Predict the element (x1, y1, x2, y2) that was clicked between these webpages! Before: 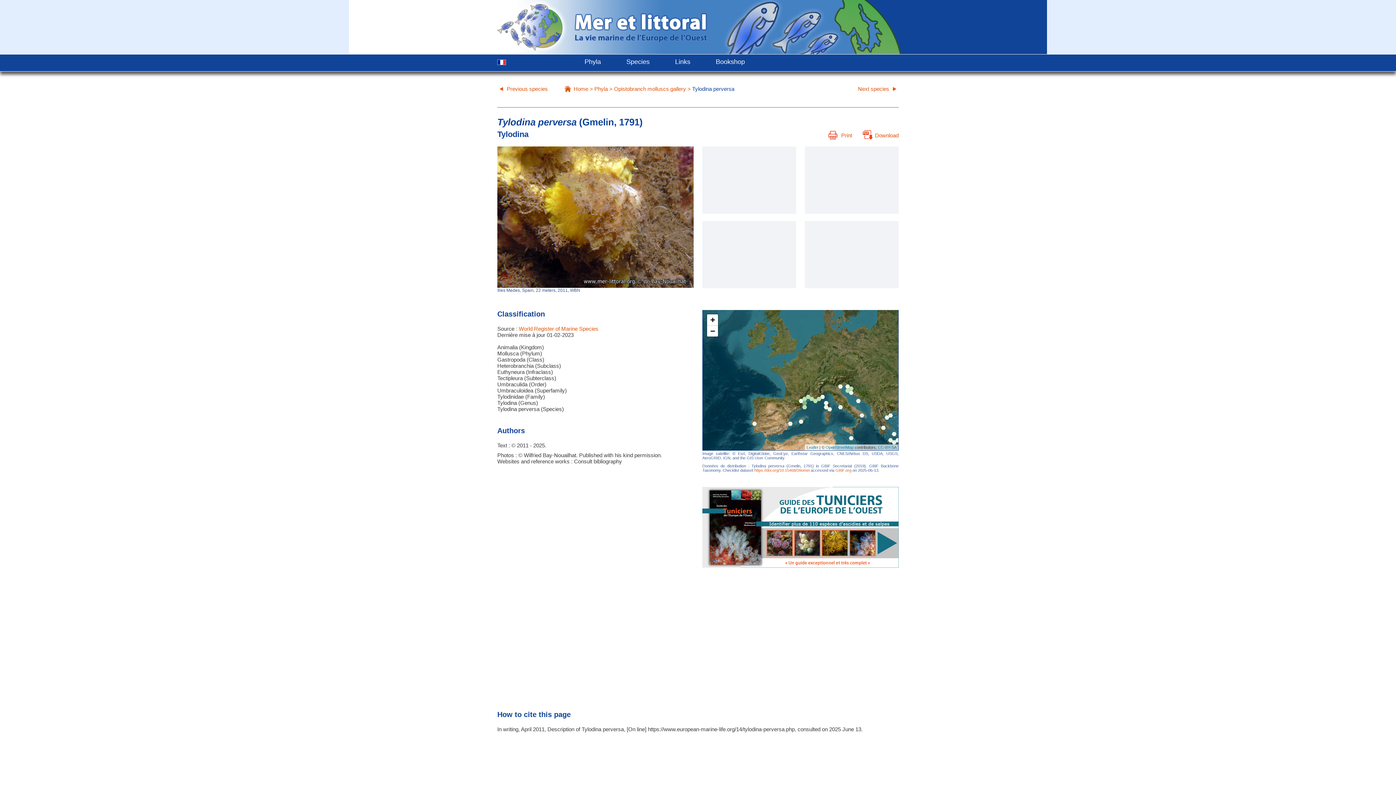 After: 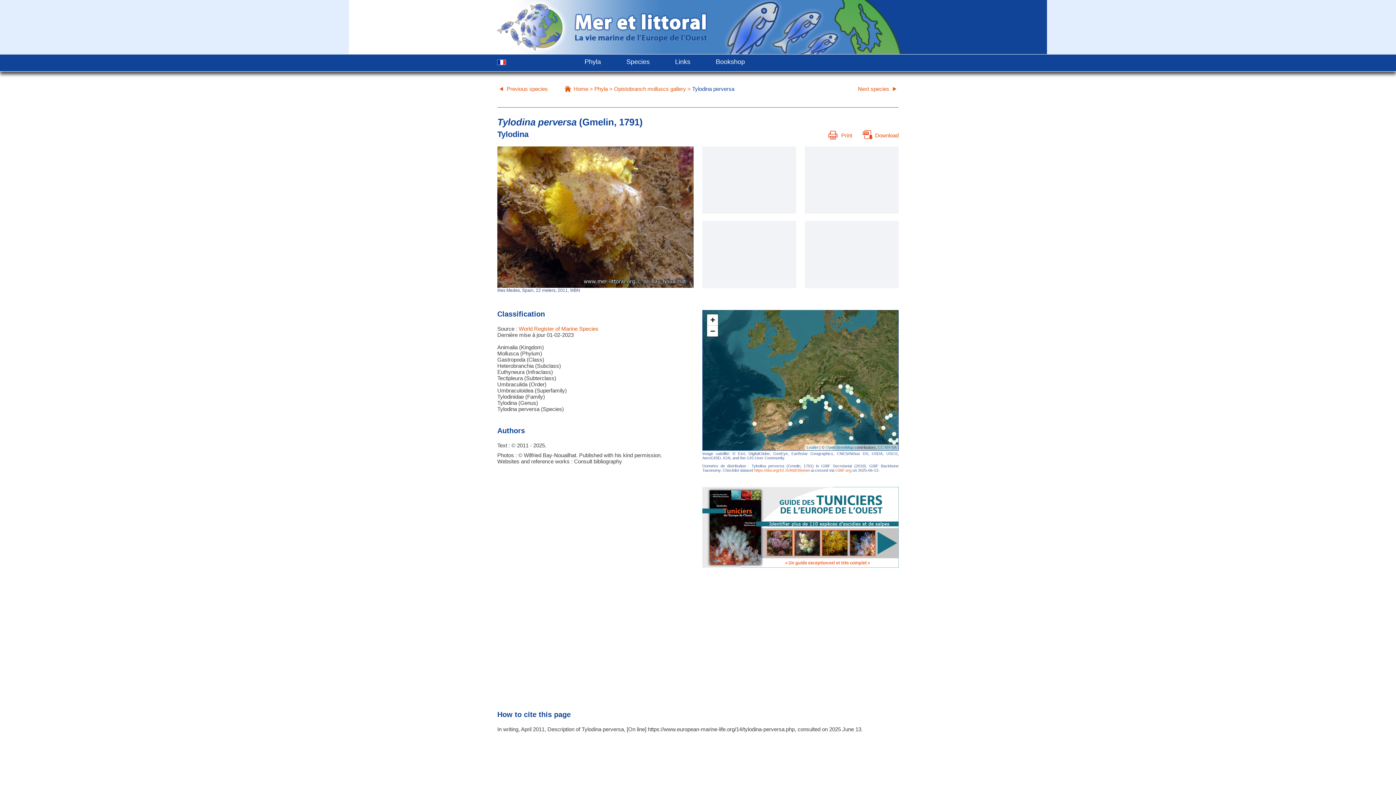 Action: bbox: (518, 325, 598, 332) label: World Register of Marine Species